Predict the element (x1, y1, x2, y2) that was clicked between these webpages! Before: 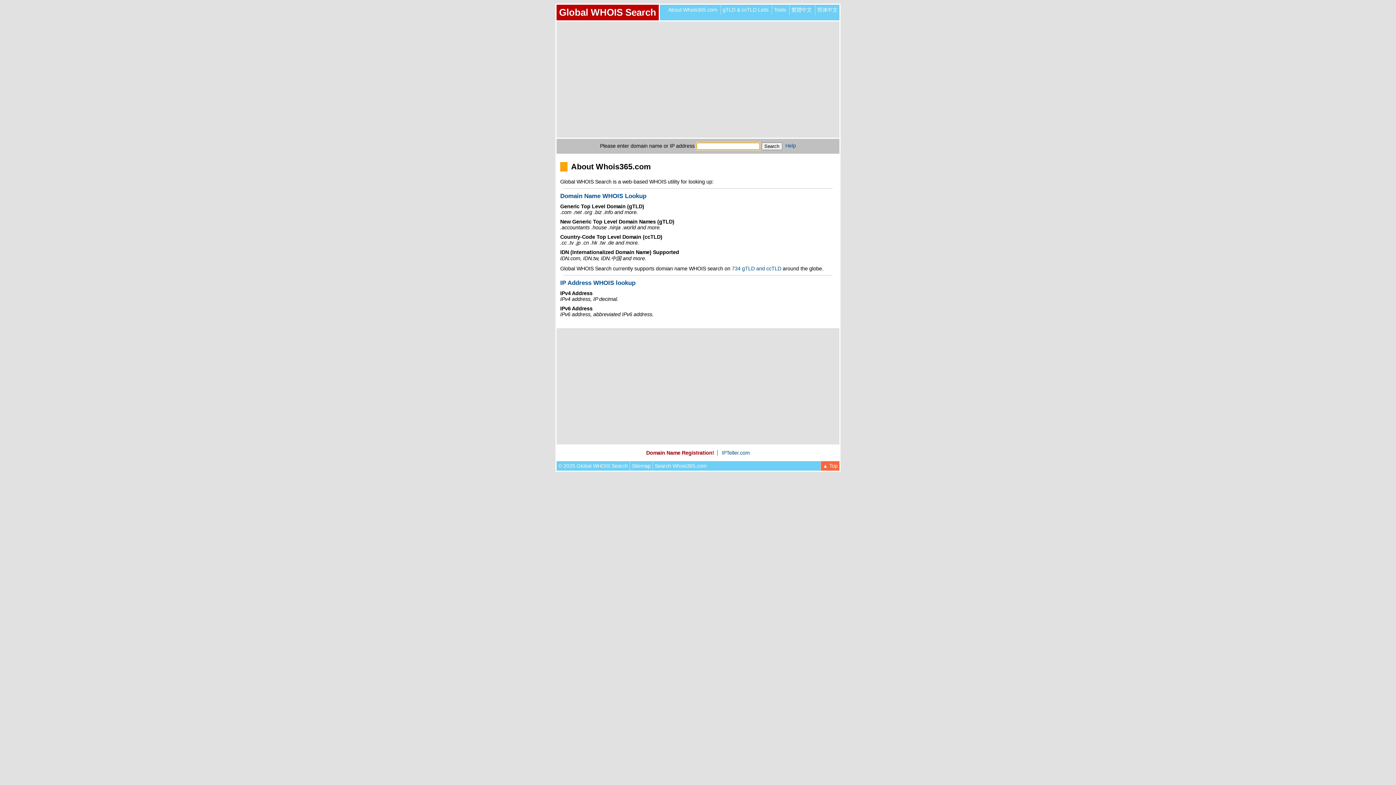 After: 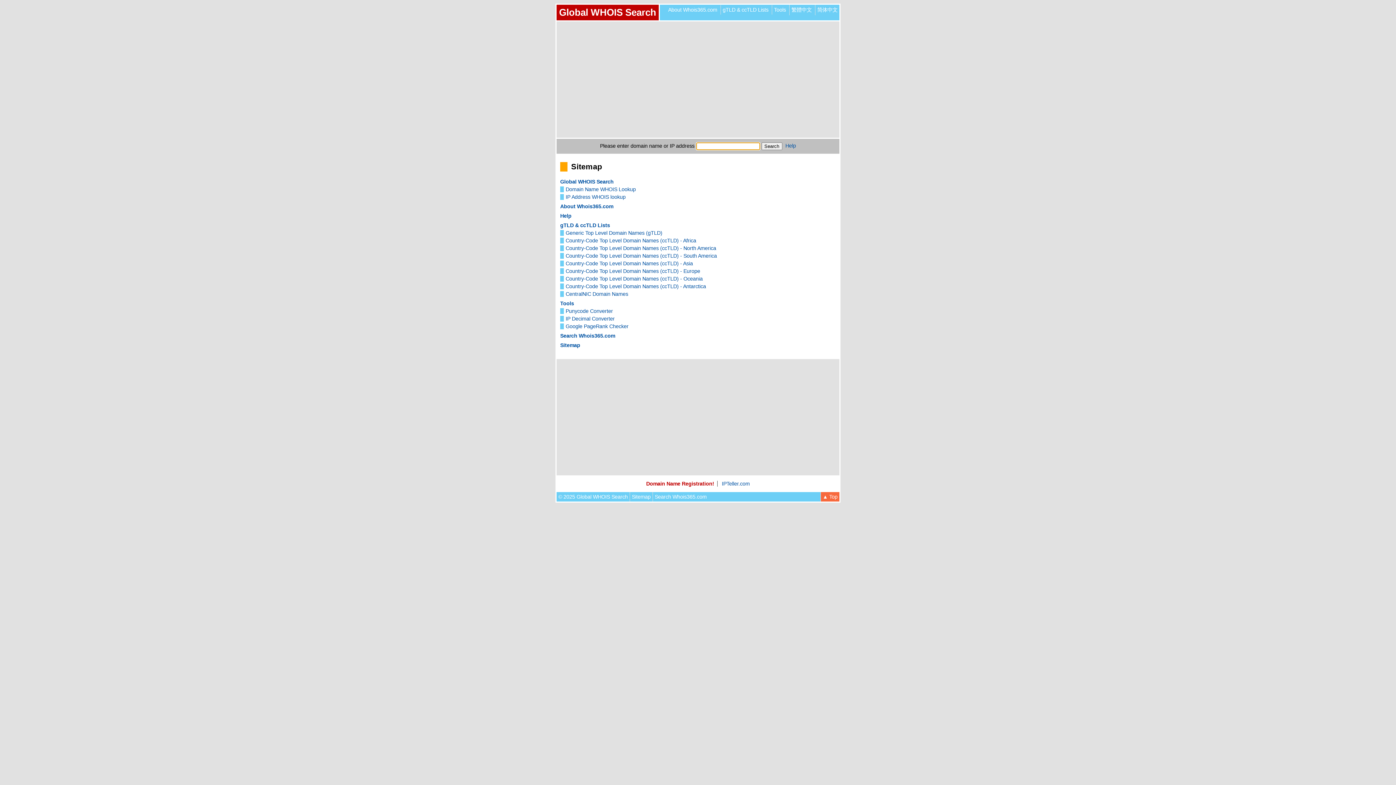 Action: label: Sitemap bbox: (632, 463, 650, 469)